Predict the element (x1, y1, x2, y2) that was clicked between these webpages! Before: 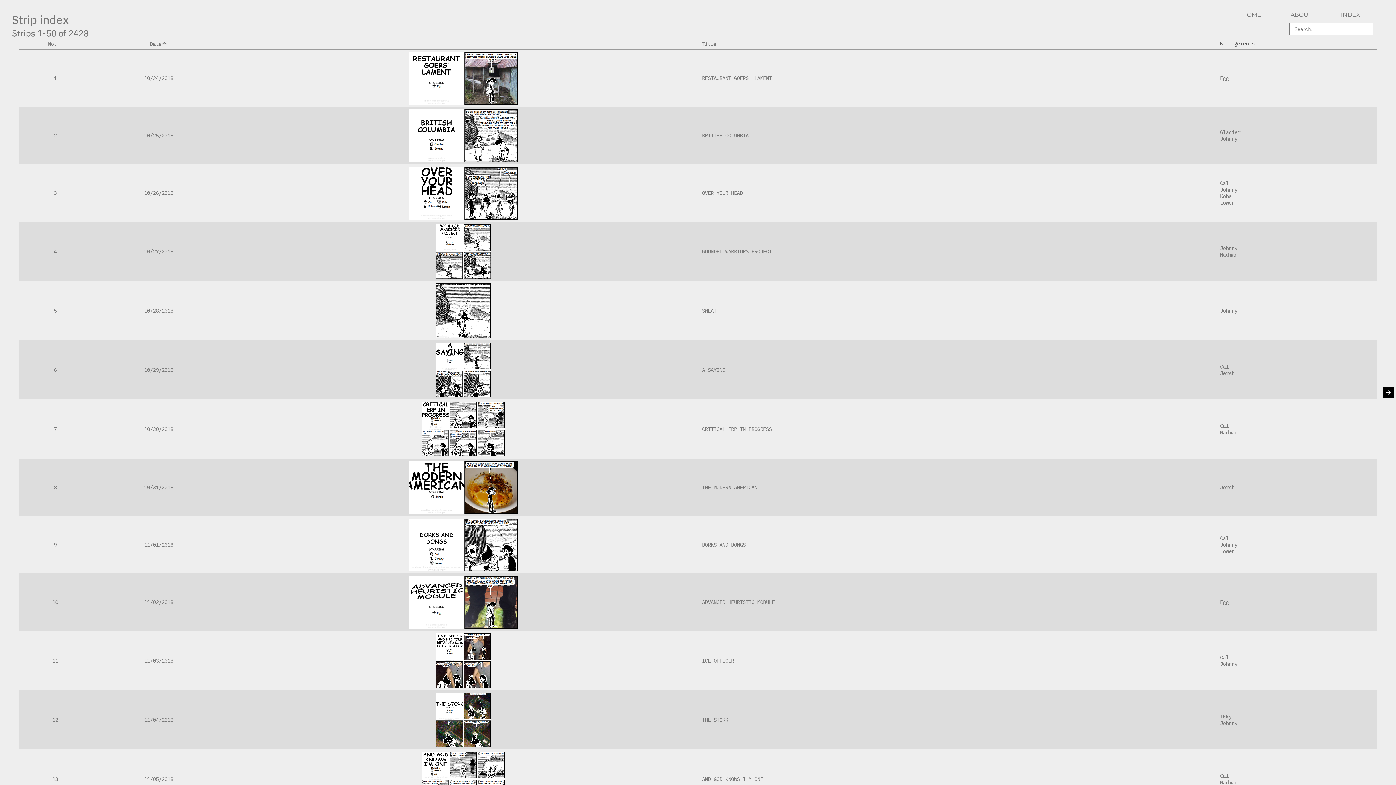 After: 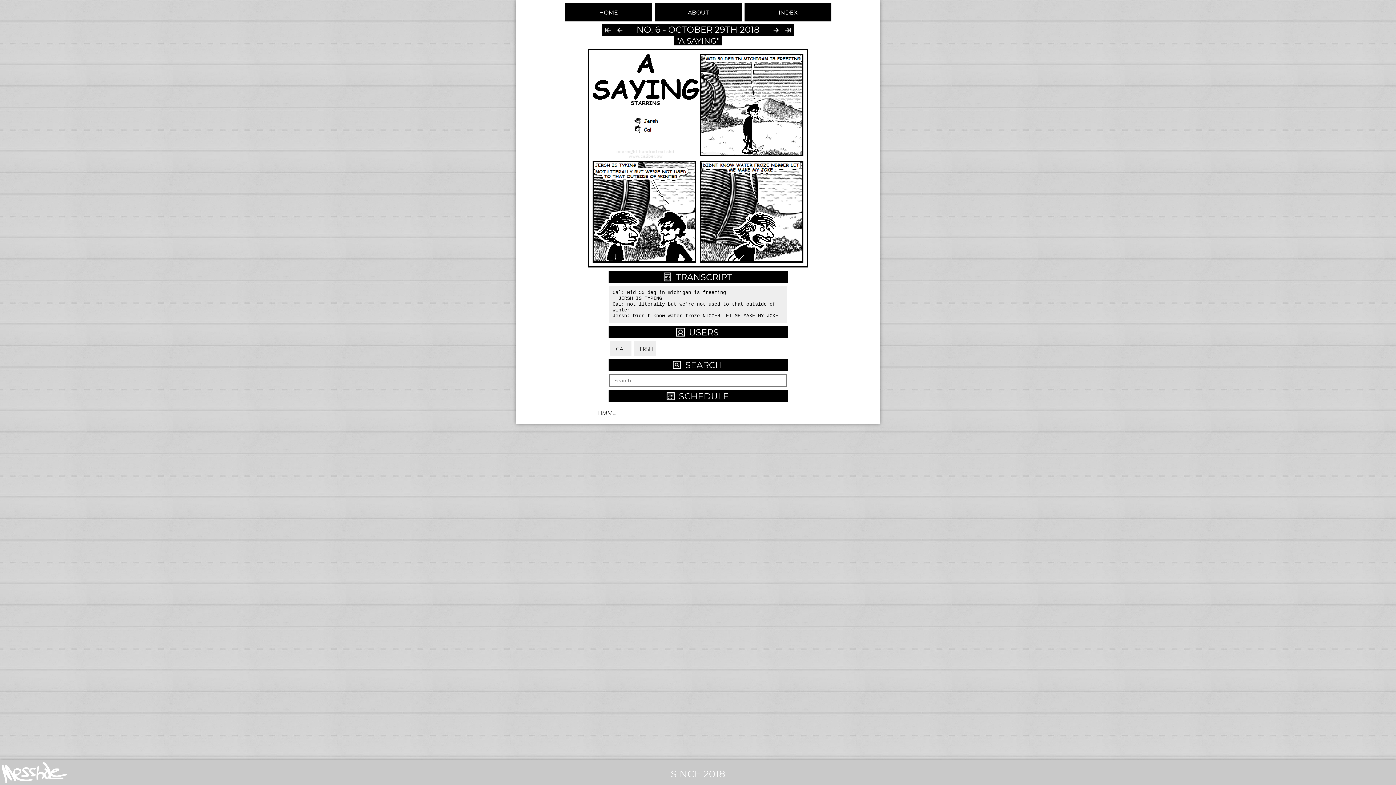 Action: label: A SAYING bbox: (702, 366, 725, 373)